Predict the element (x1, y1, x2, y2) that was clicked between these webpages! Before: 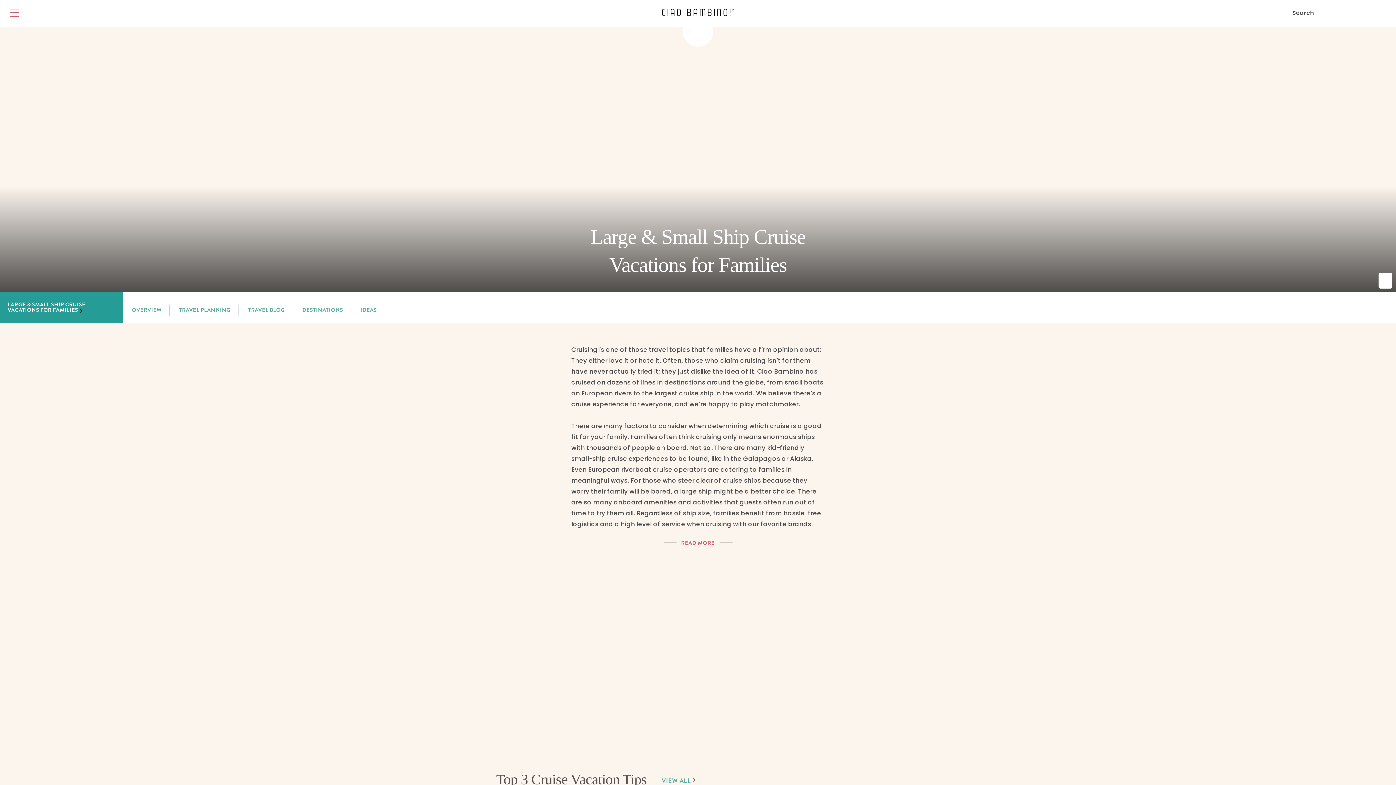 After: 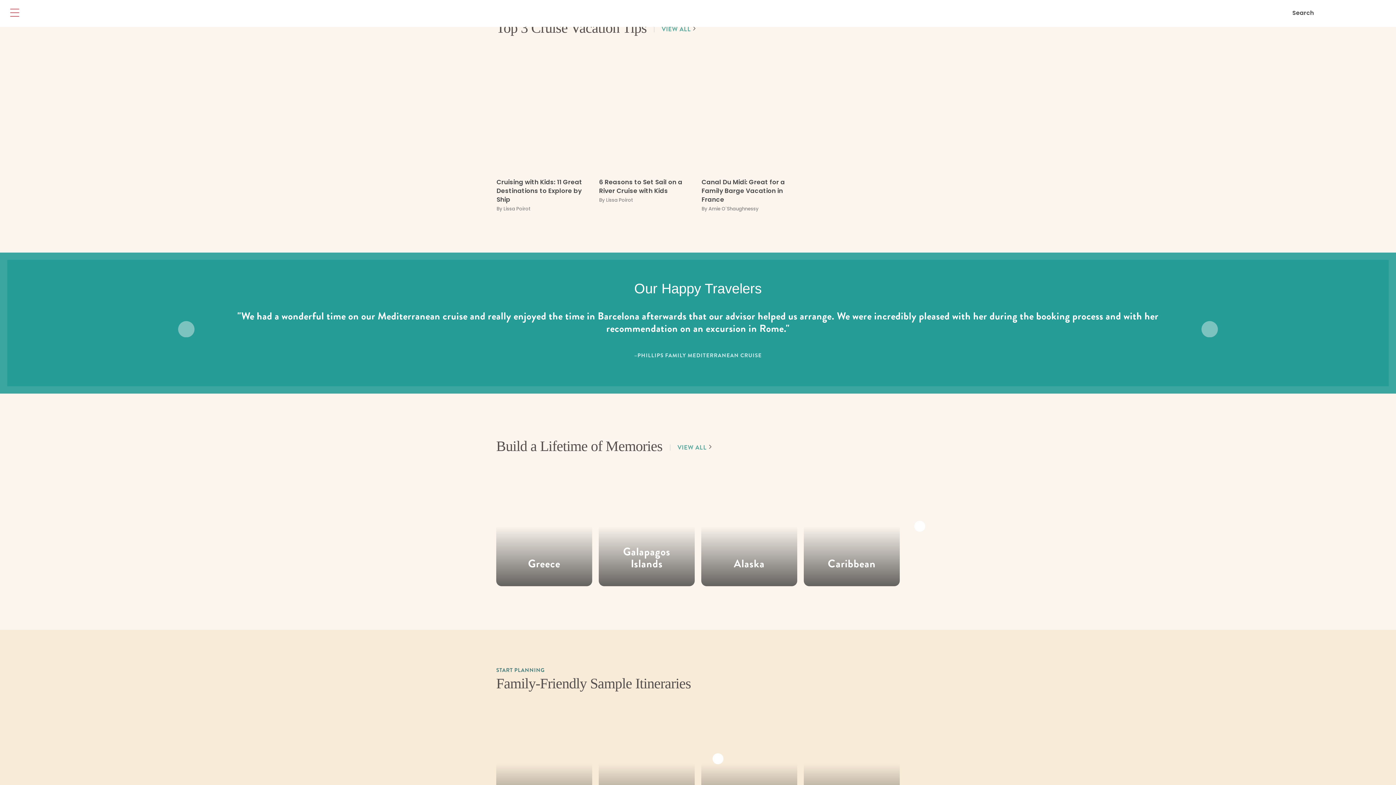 Action: bbox: (240, 304, 293, 316) label: TRAVEL BLOG